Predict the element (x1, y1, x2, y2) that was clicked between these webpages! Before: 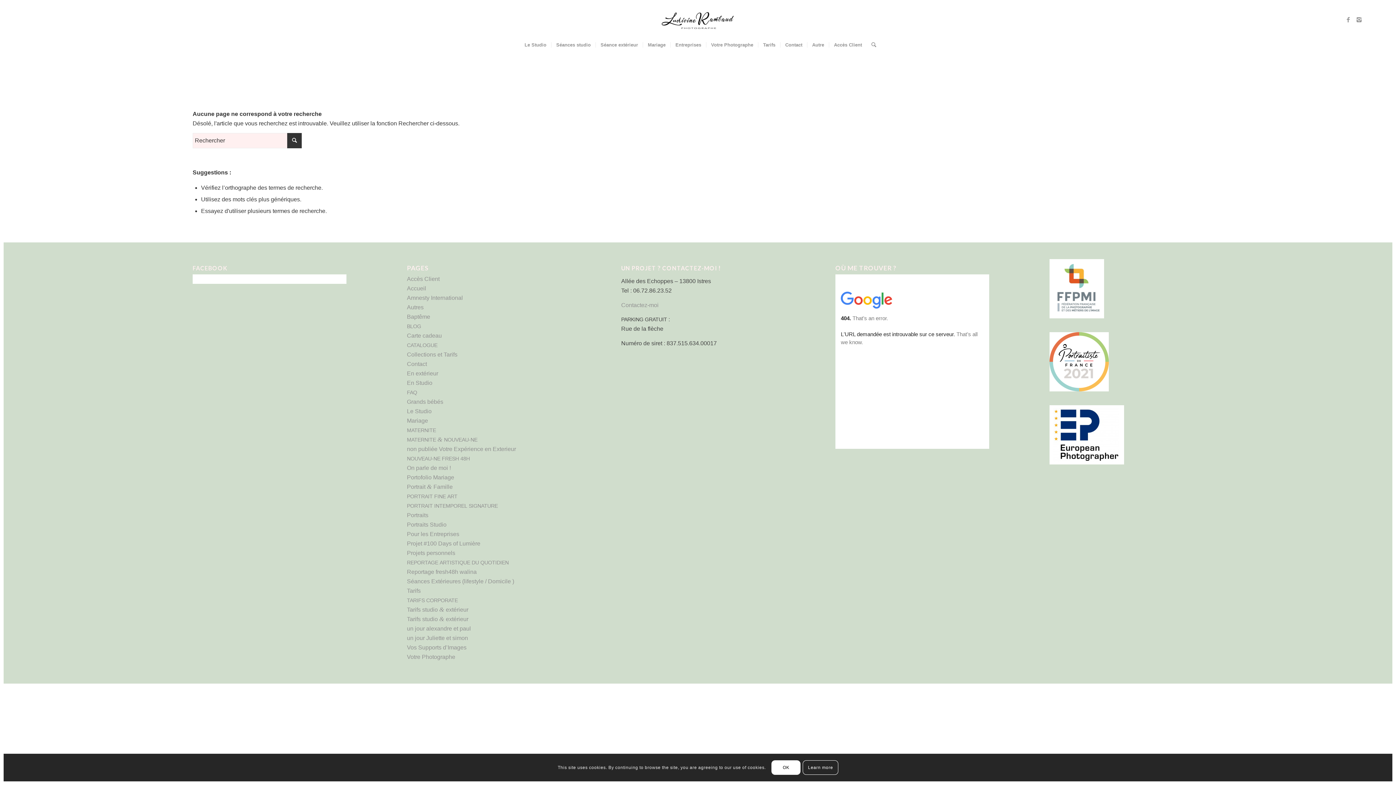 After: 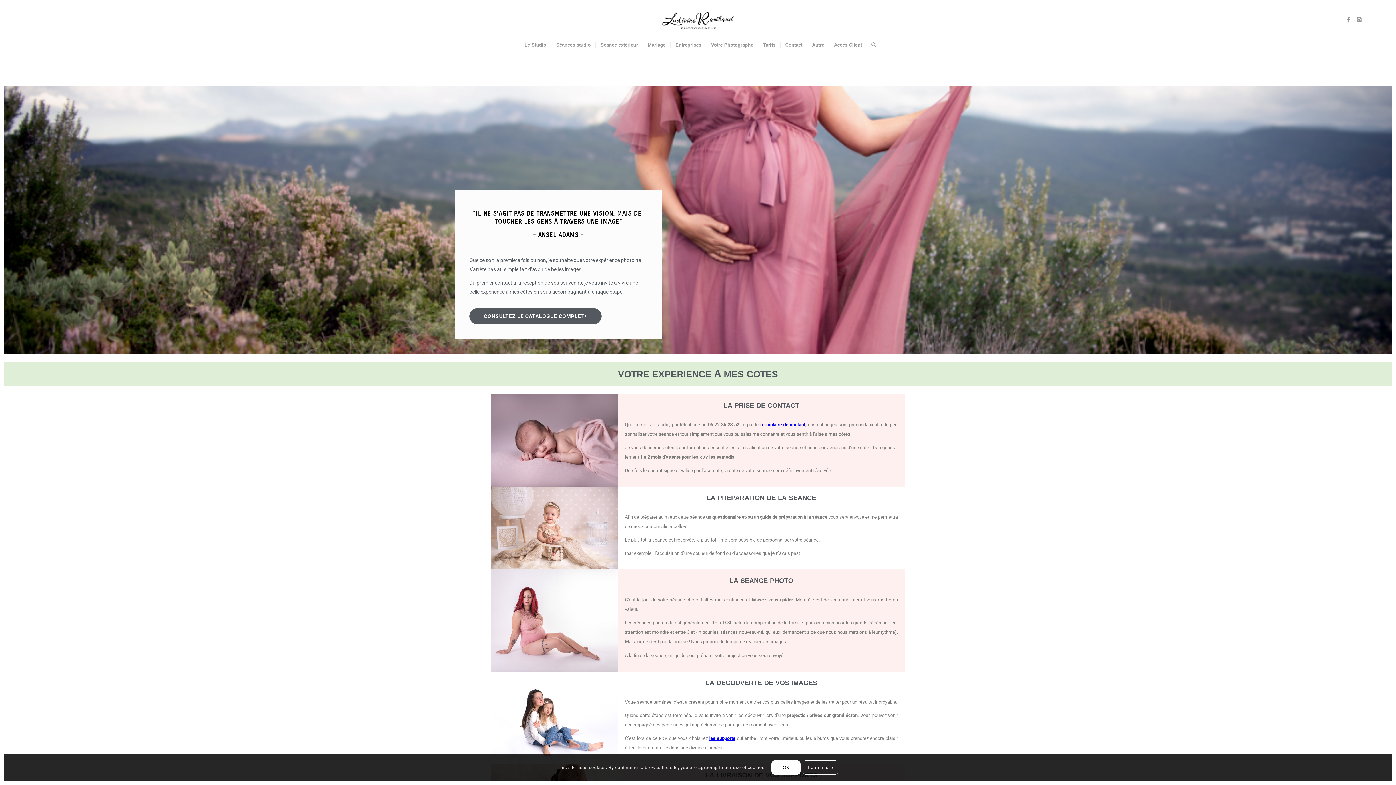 Action: label: Tarifs studio & extérieur bbox: (407, 616, 468, 622)